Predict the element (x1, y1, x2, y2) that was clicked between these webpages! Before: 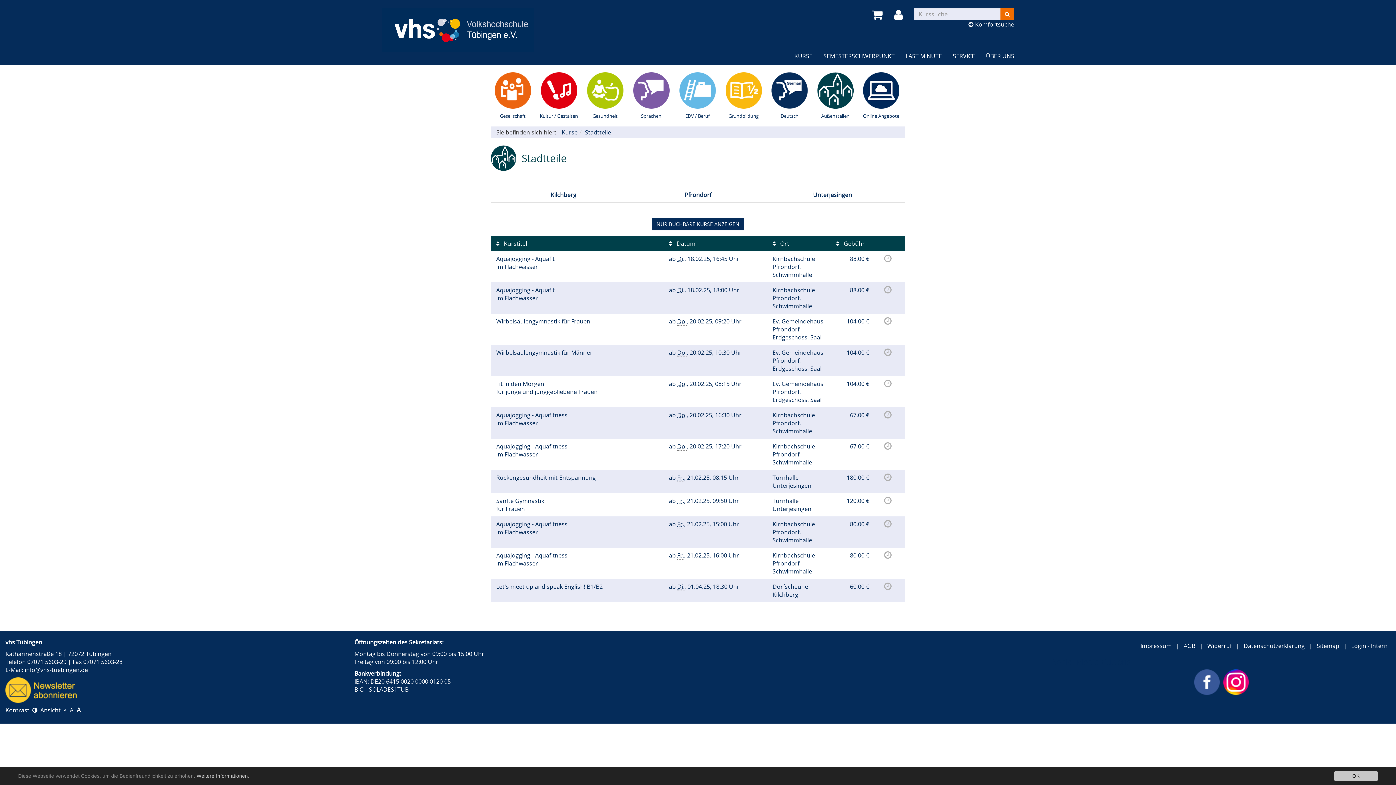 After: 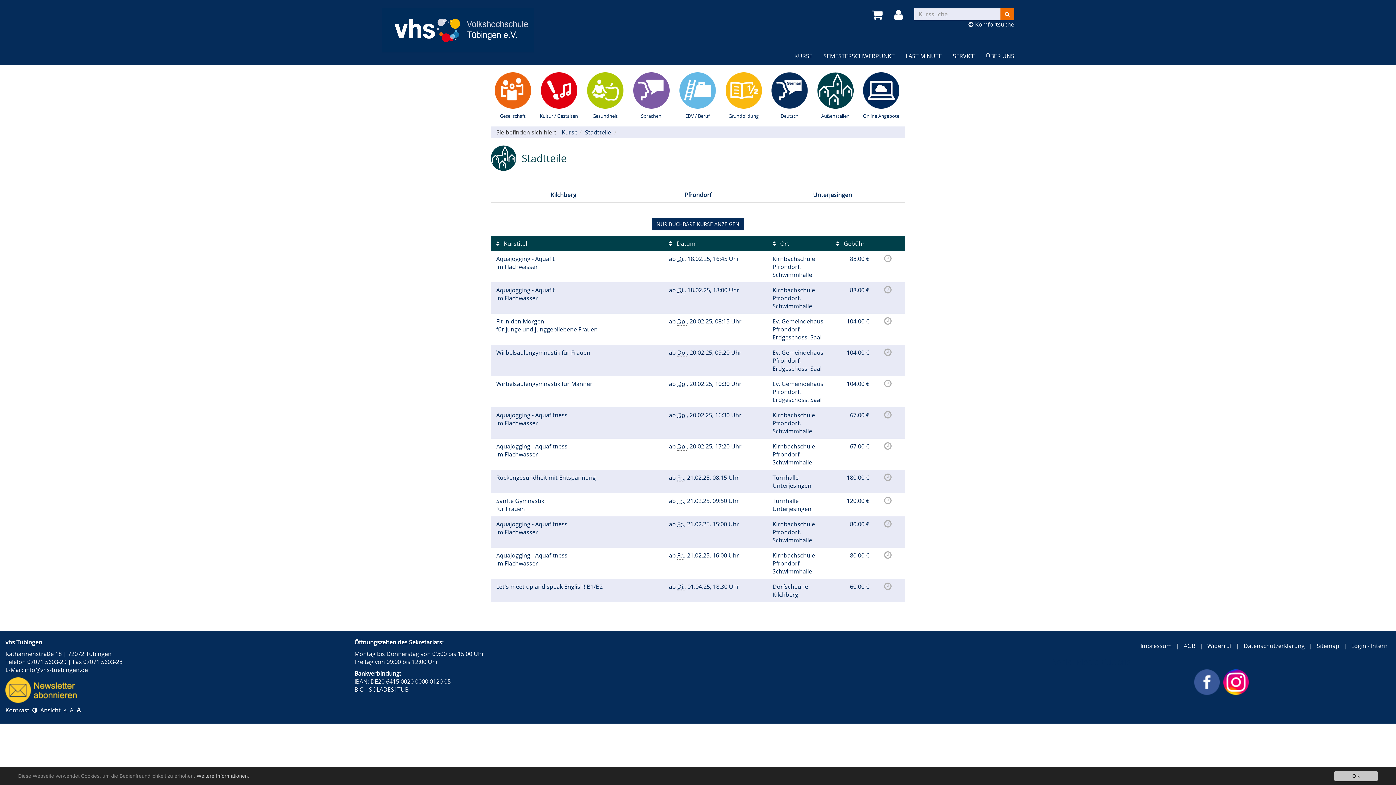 Action: label:  Datum bbox: (669, 239, 695, 247)